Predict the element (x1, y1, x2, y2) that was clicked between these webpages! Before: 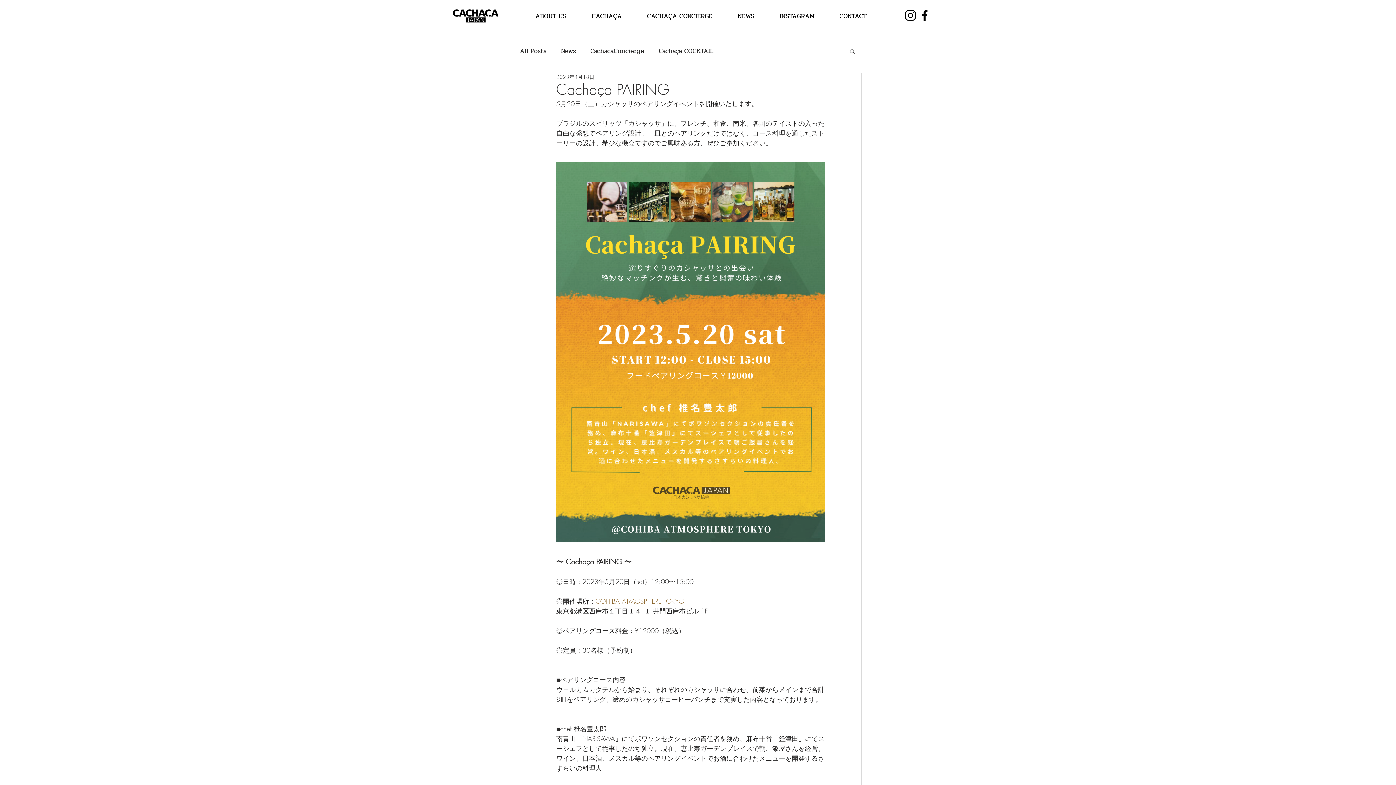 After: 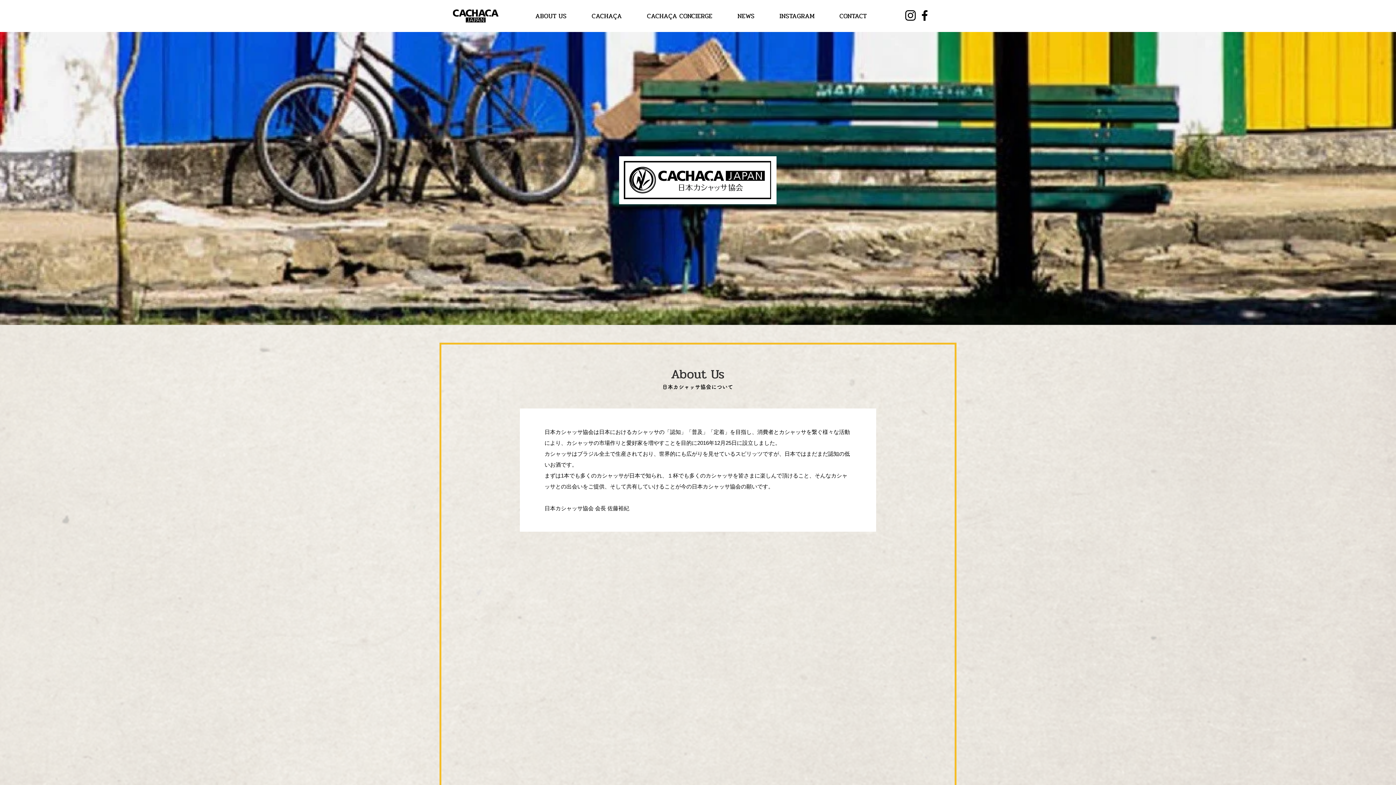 Action: label: INSTAGRAM bbox: (767, 9, 827, 22)